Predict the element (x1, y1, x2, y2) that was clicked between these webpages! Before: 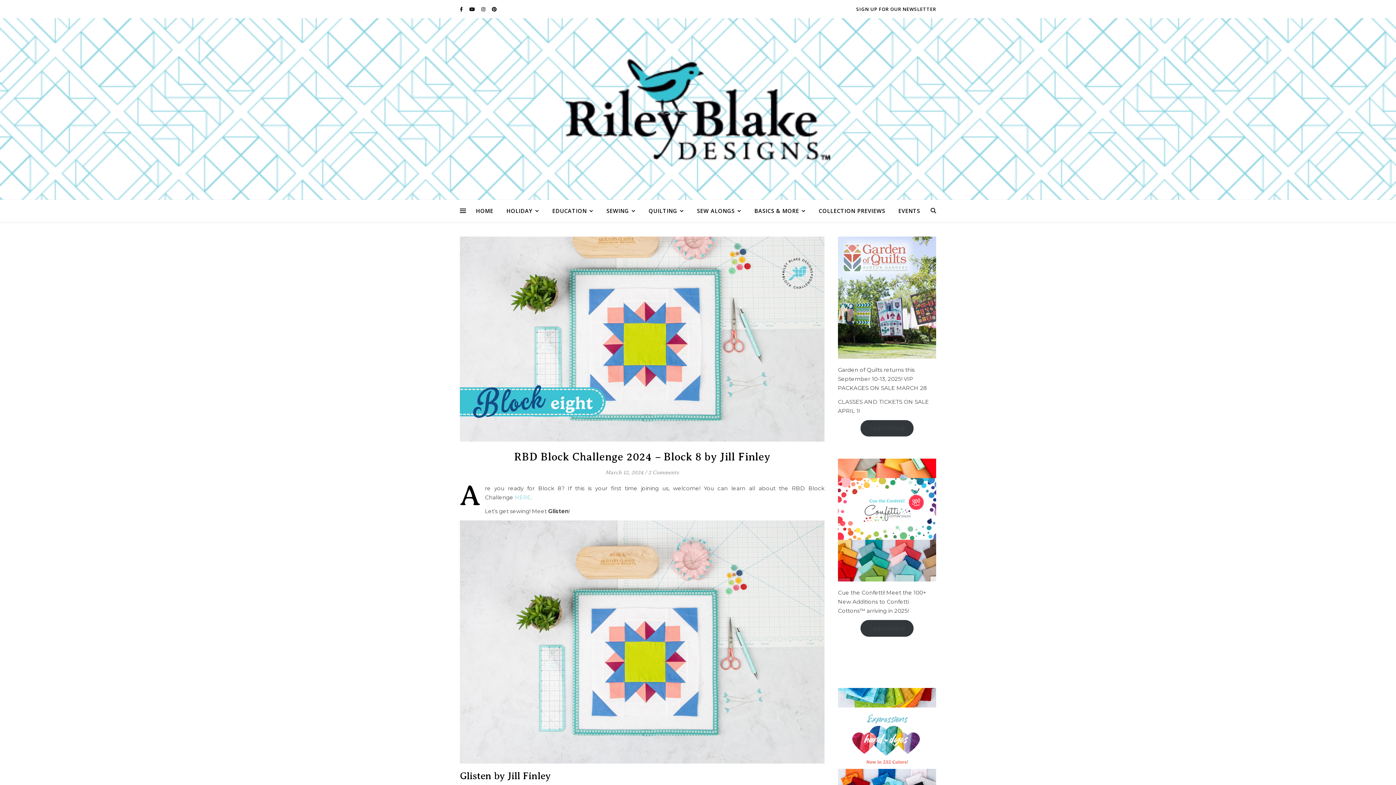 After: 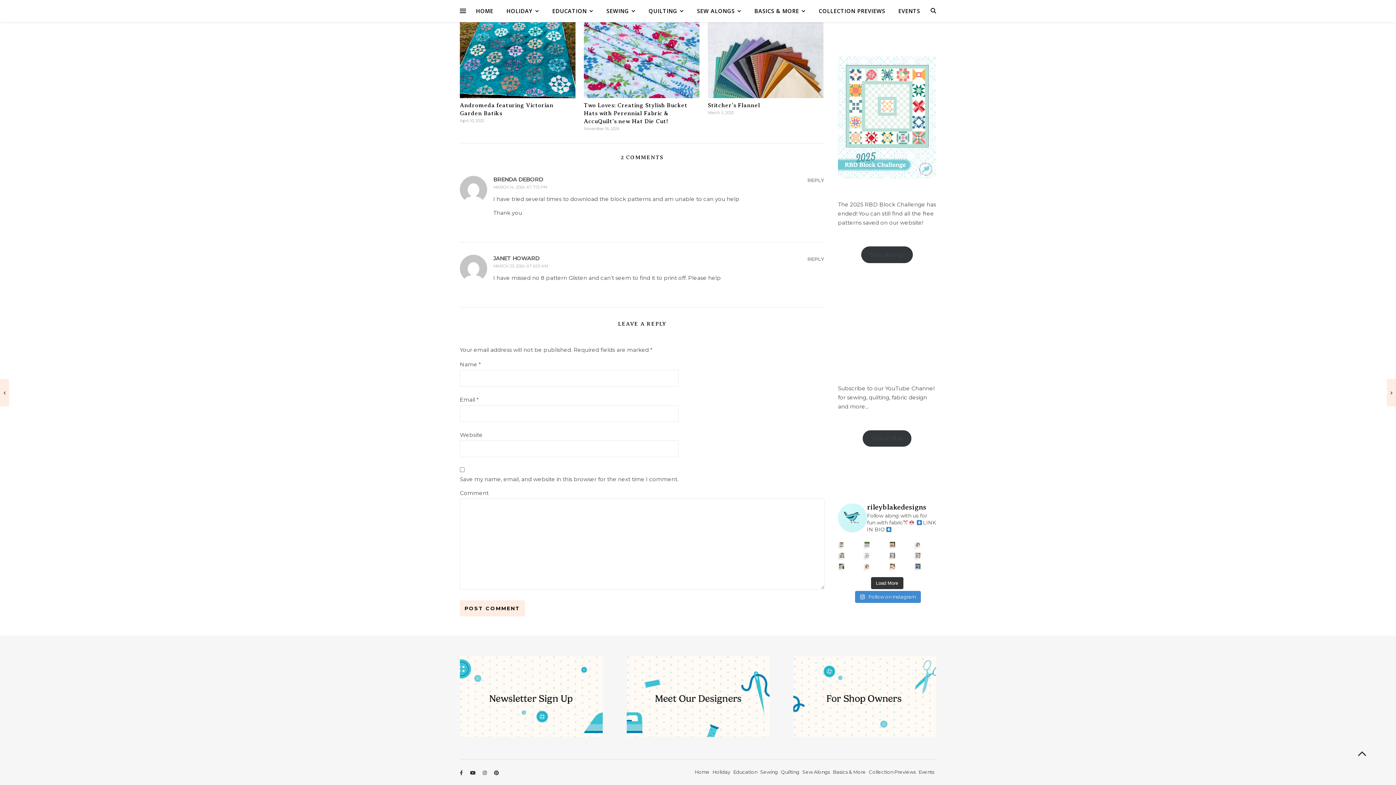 Action: label: 2 Comments bbox: (648, 469, 679, 475)